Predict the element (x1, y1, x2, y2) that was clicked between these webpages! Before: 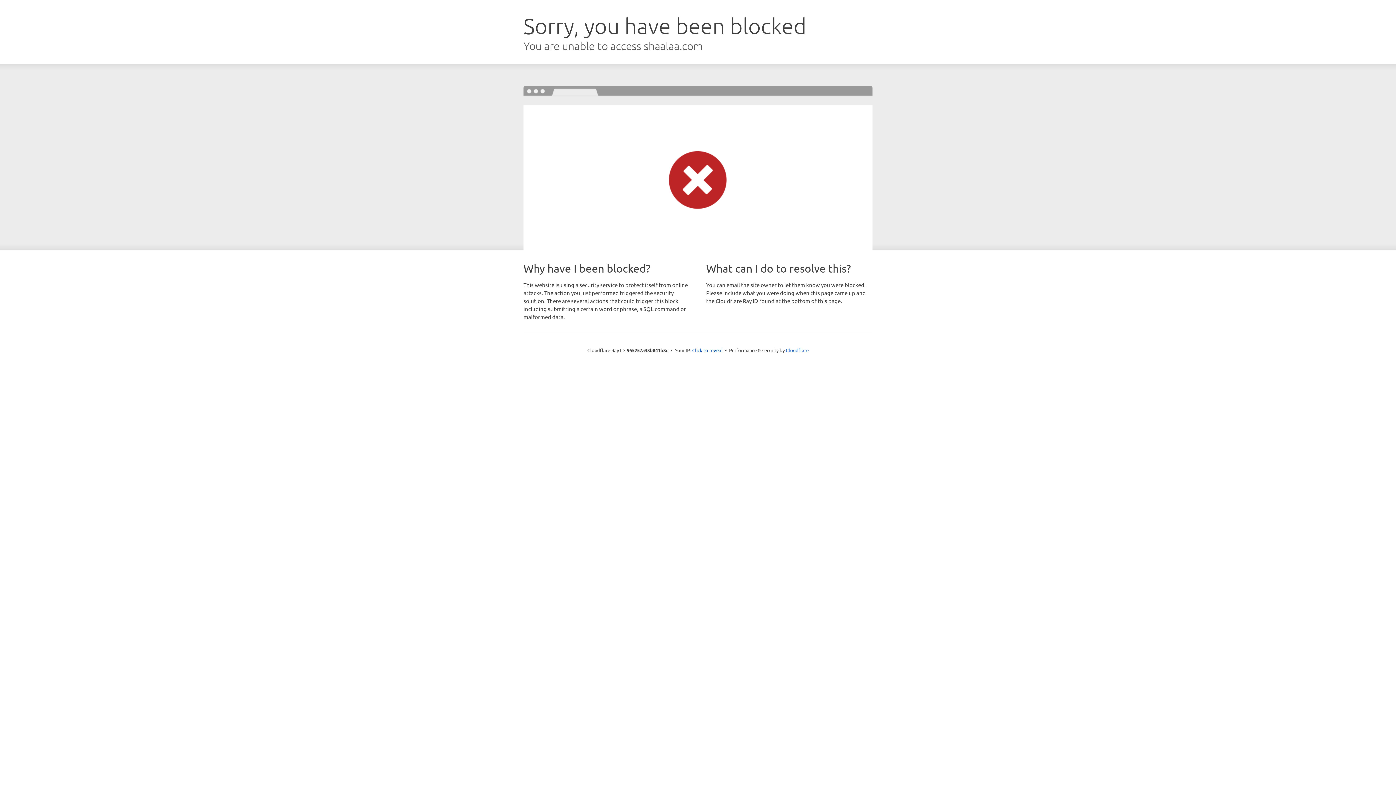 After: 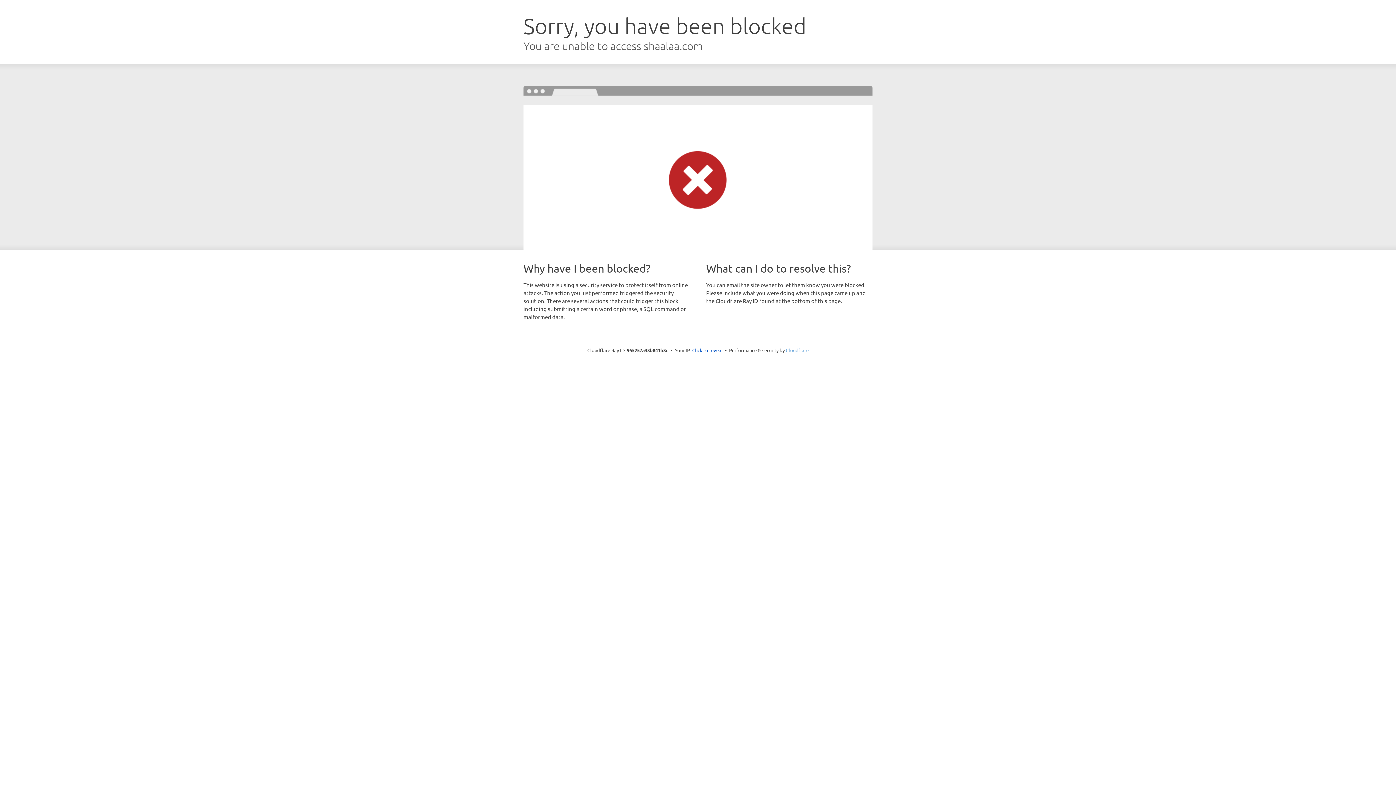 Action: label: Cloudflare bbox: (786, 347, 808, 353)